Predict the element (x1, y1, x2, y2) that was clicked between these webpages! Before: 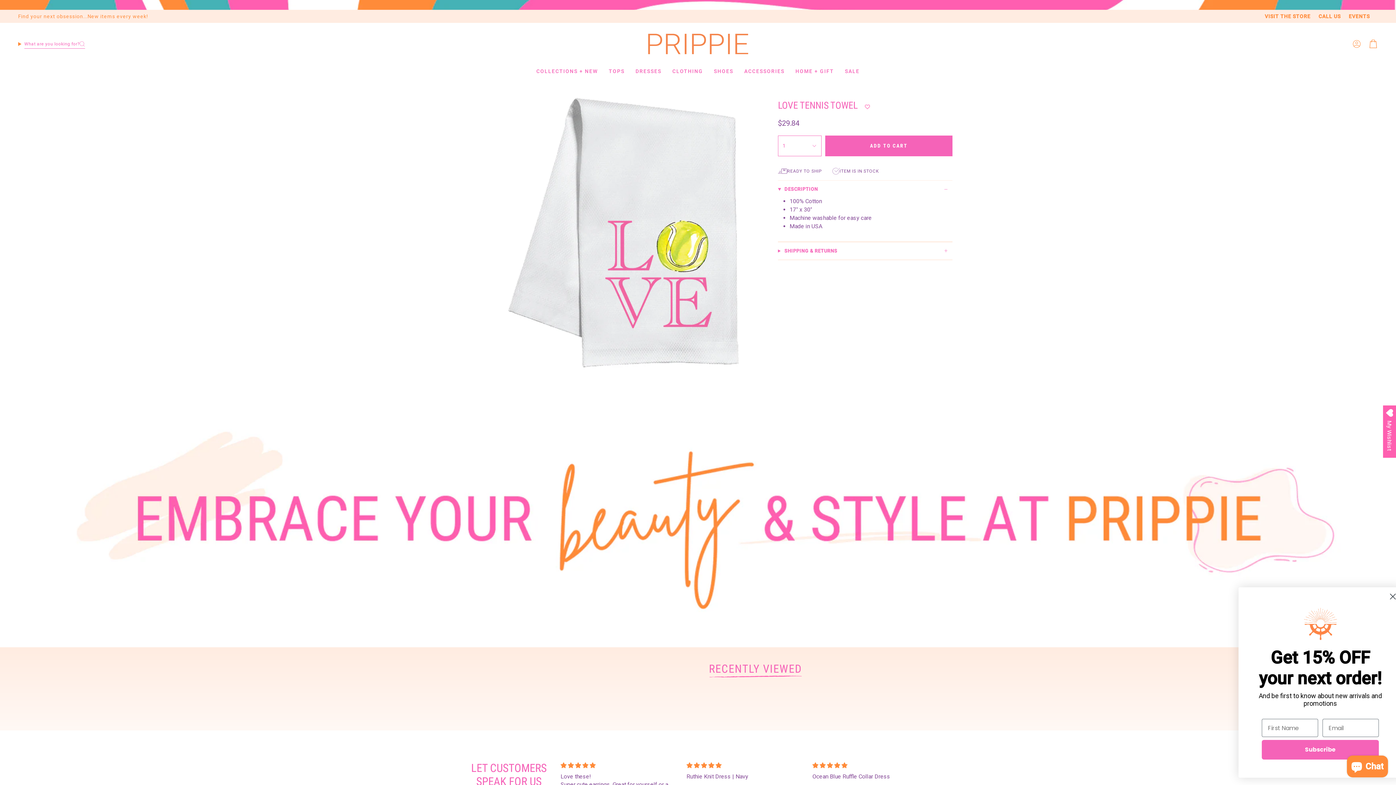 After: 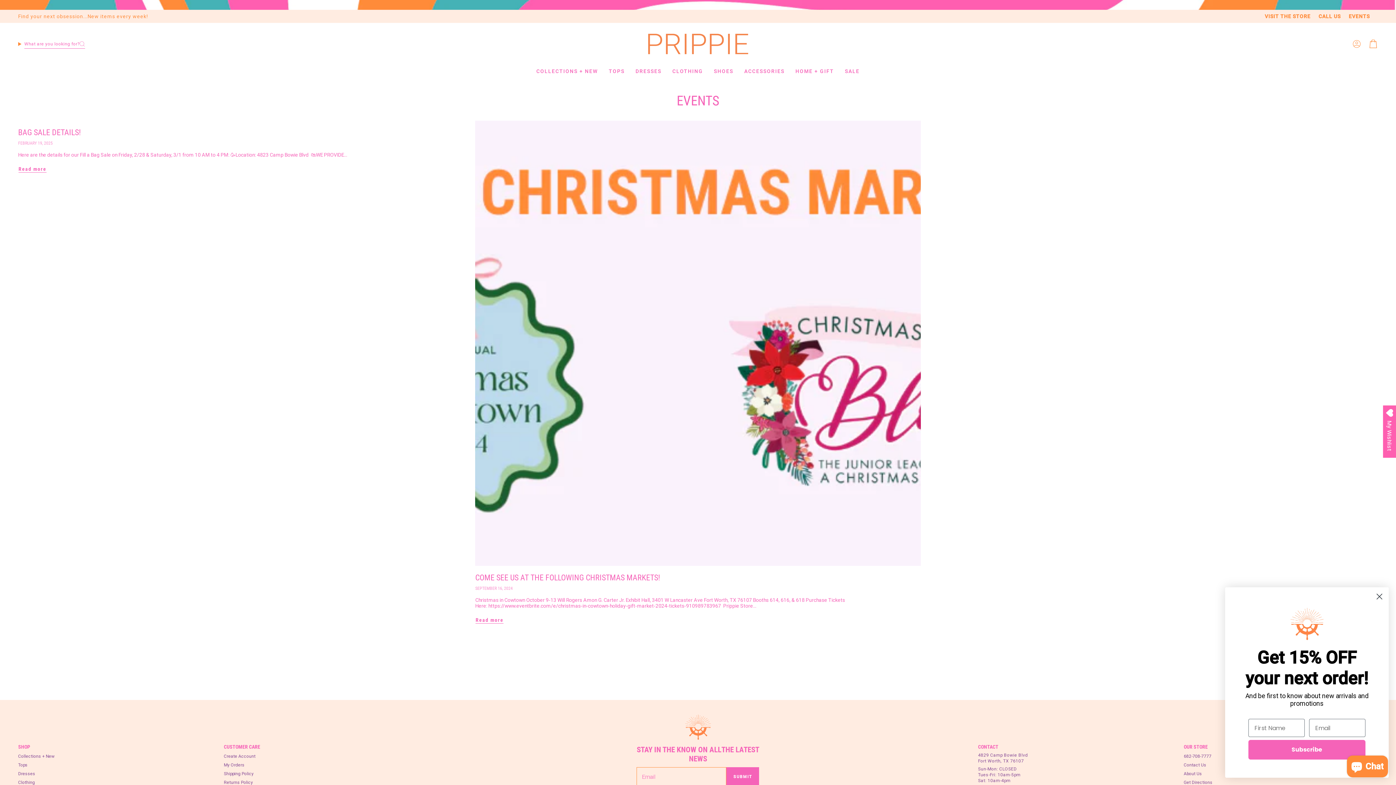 Action: label: EVENTS bbox: (1349, 11, 1370, 21)